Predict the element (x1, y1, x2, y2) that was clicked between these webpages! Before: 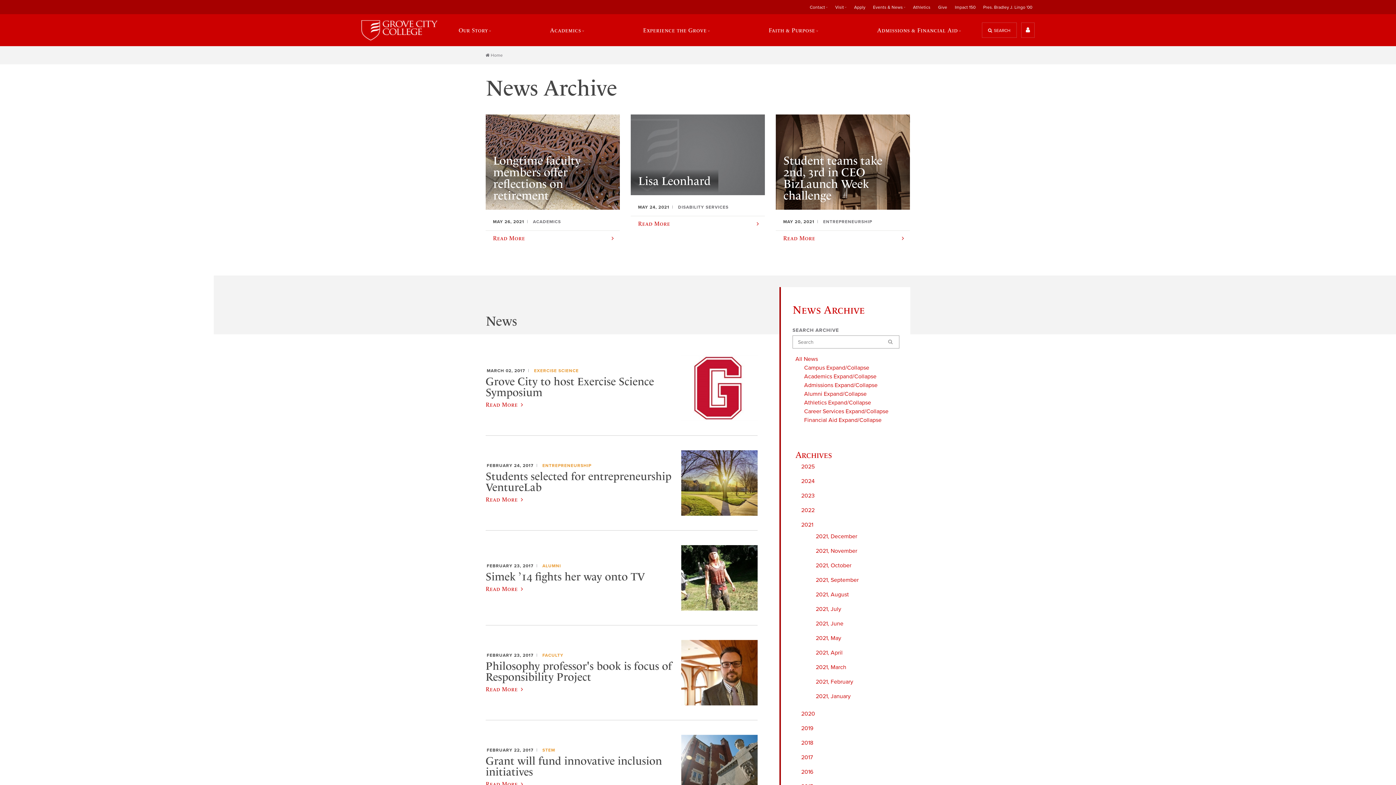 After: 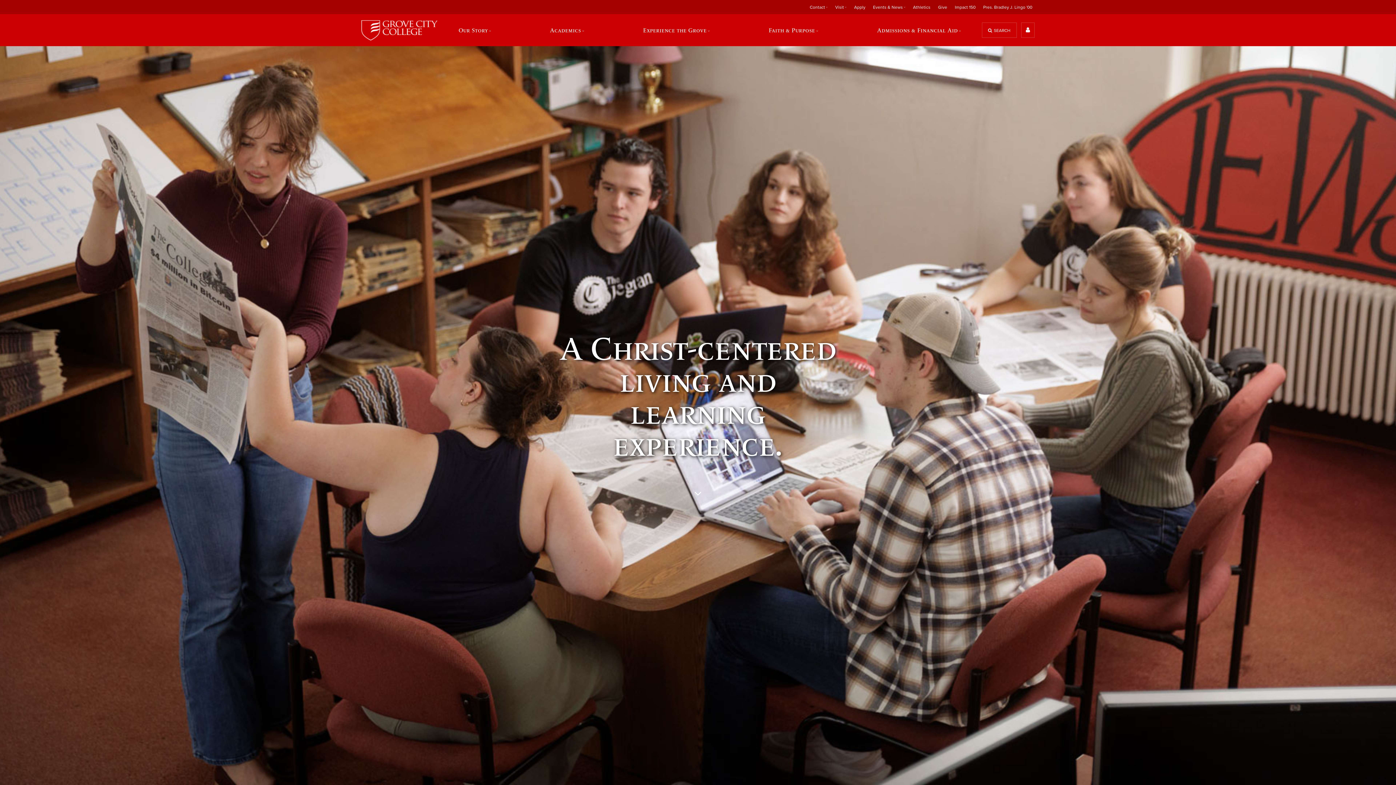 Action: bbox: (485, 52, 502, 57) label: Home